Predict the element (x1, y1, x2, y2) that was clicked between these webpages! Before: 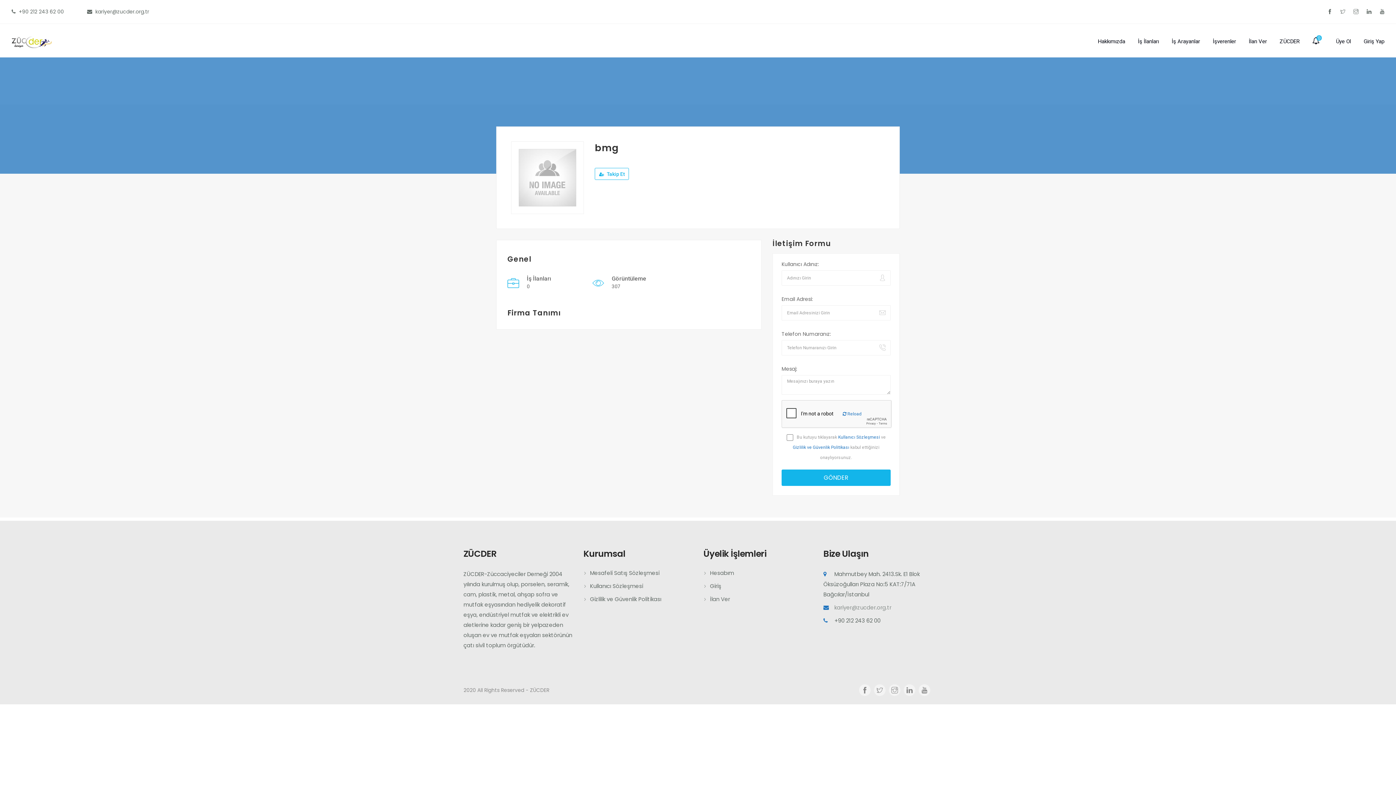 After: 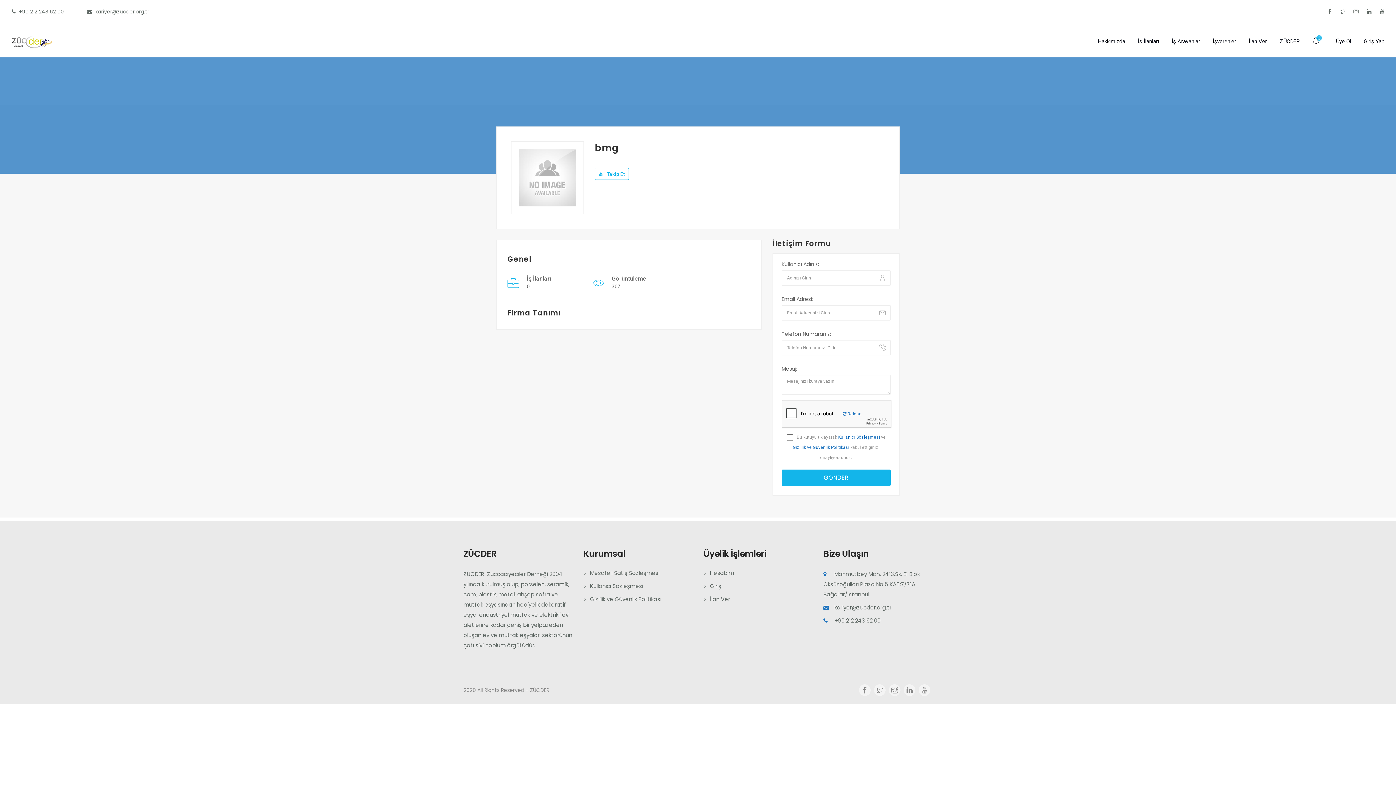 Action: bbox: (834, 604, 891, 611) label: kariyer@zucder.org.tr